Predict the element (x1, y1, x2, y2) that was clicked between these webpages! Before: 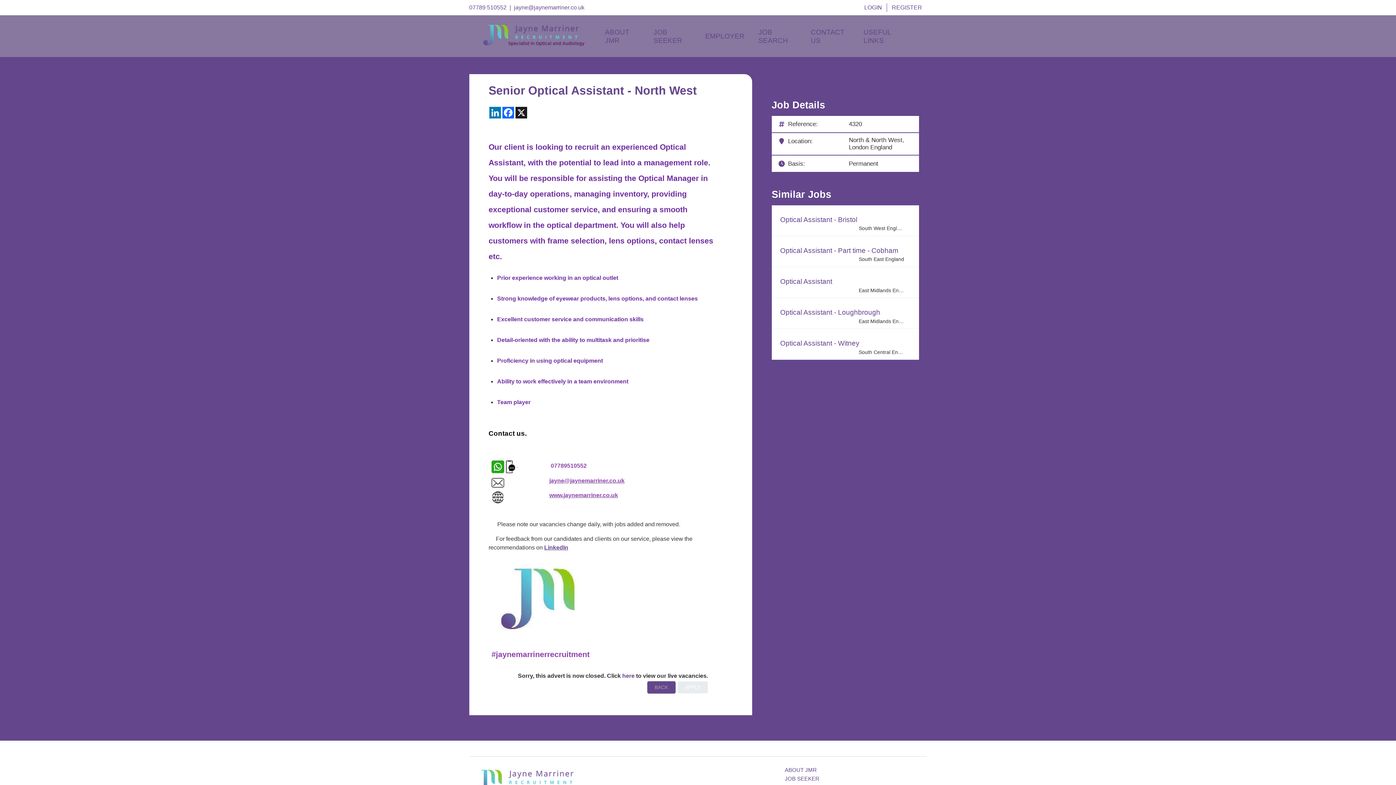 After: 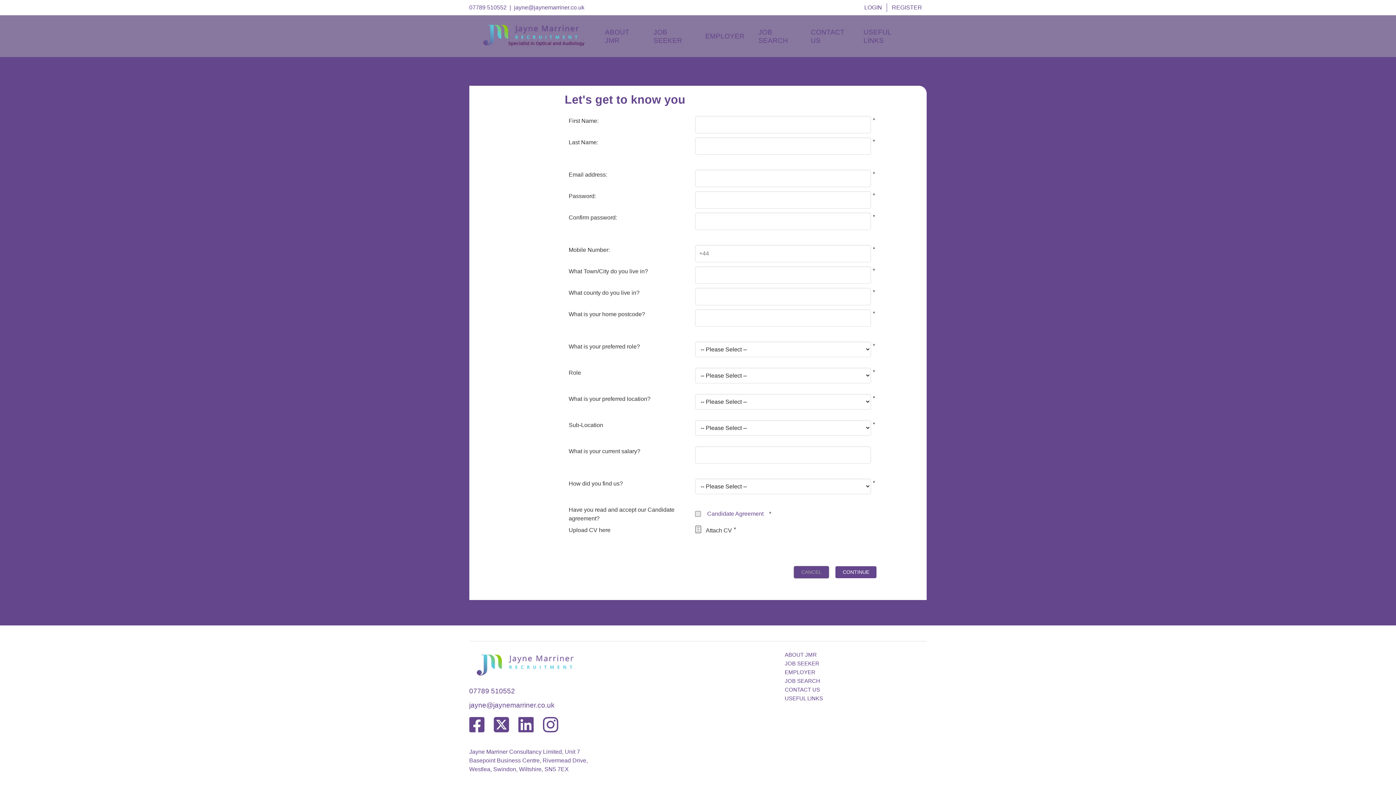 Action: label: REGISTER bbox: (887, 3, 927, 12)